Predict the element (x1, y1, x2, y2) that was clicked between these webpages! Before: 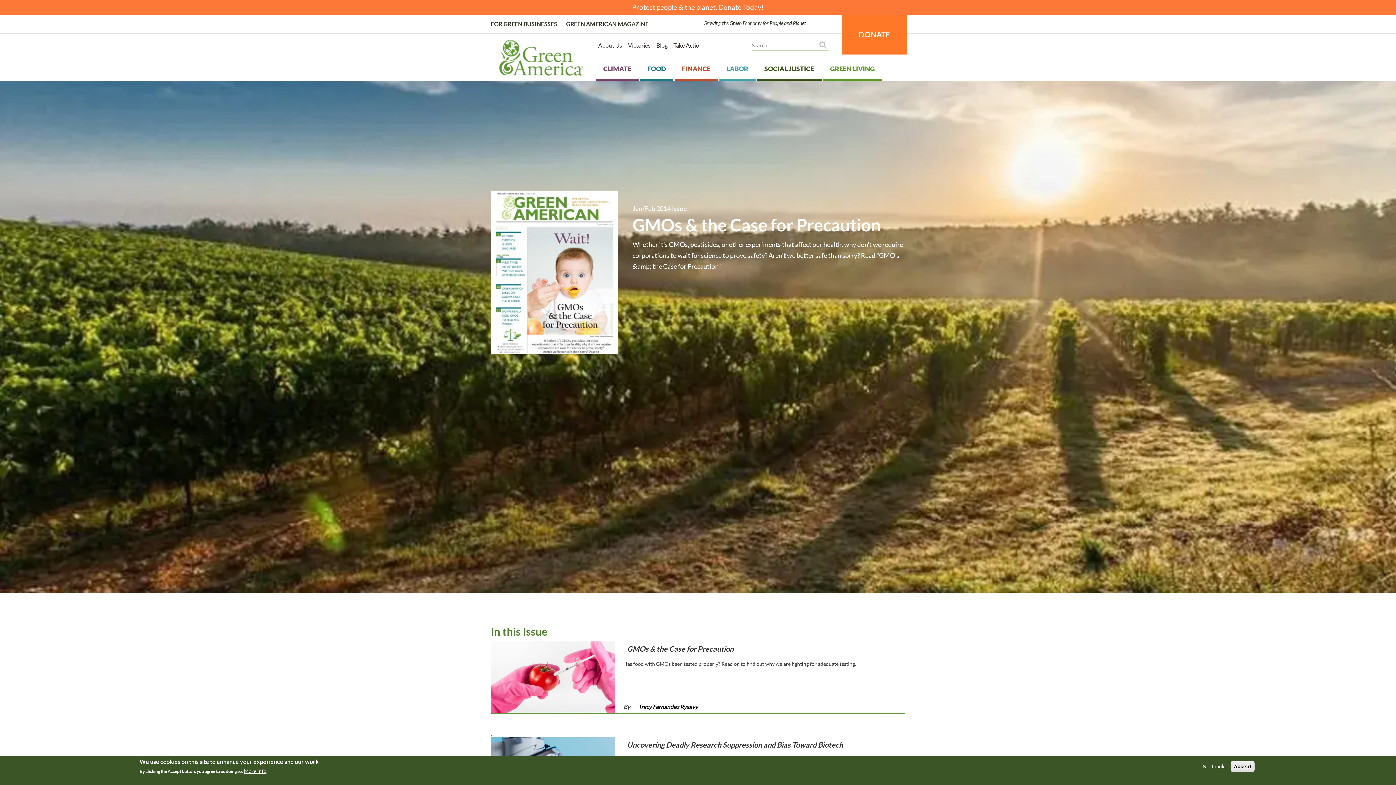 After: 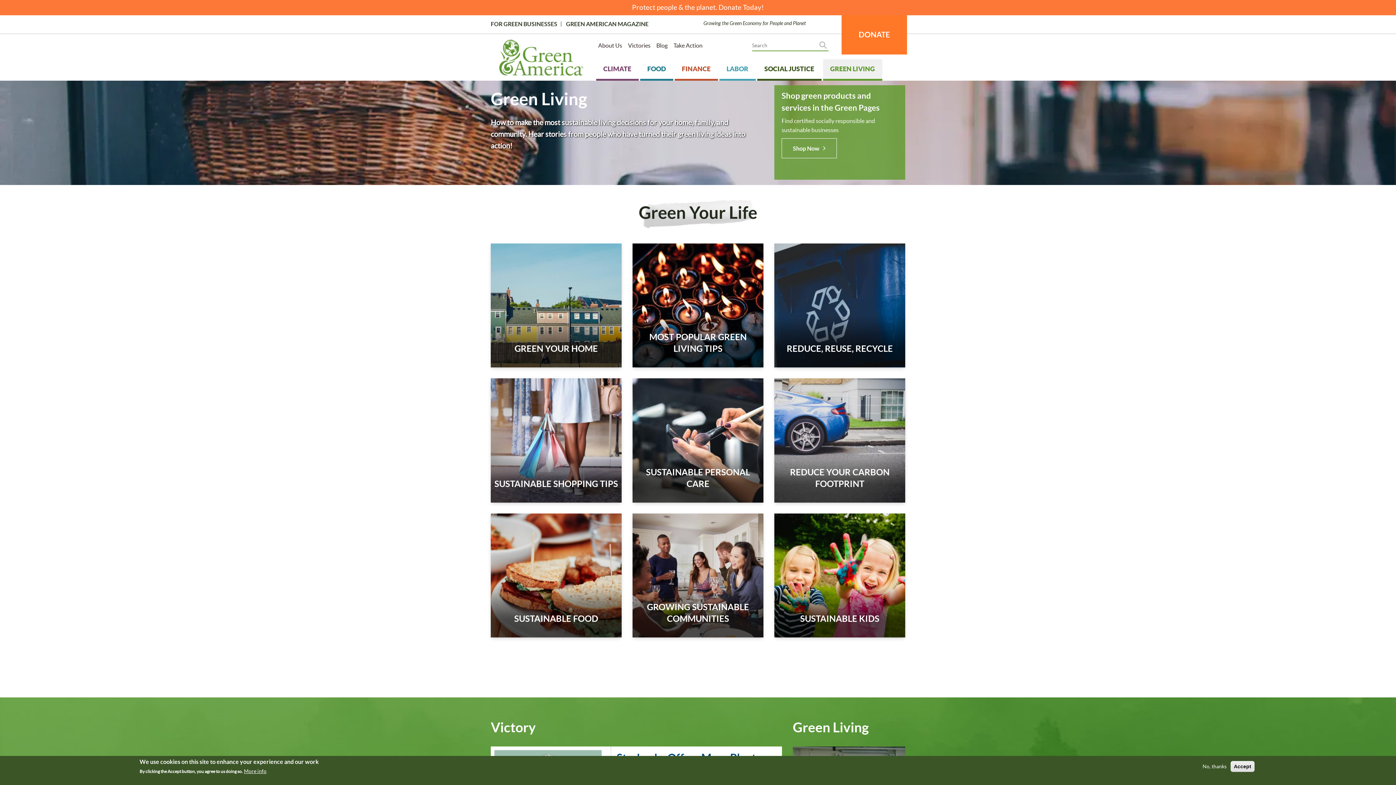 Action: bbox: (823, 59, 882, 80) label: GREEN LIVING